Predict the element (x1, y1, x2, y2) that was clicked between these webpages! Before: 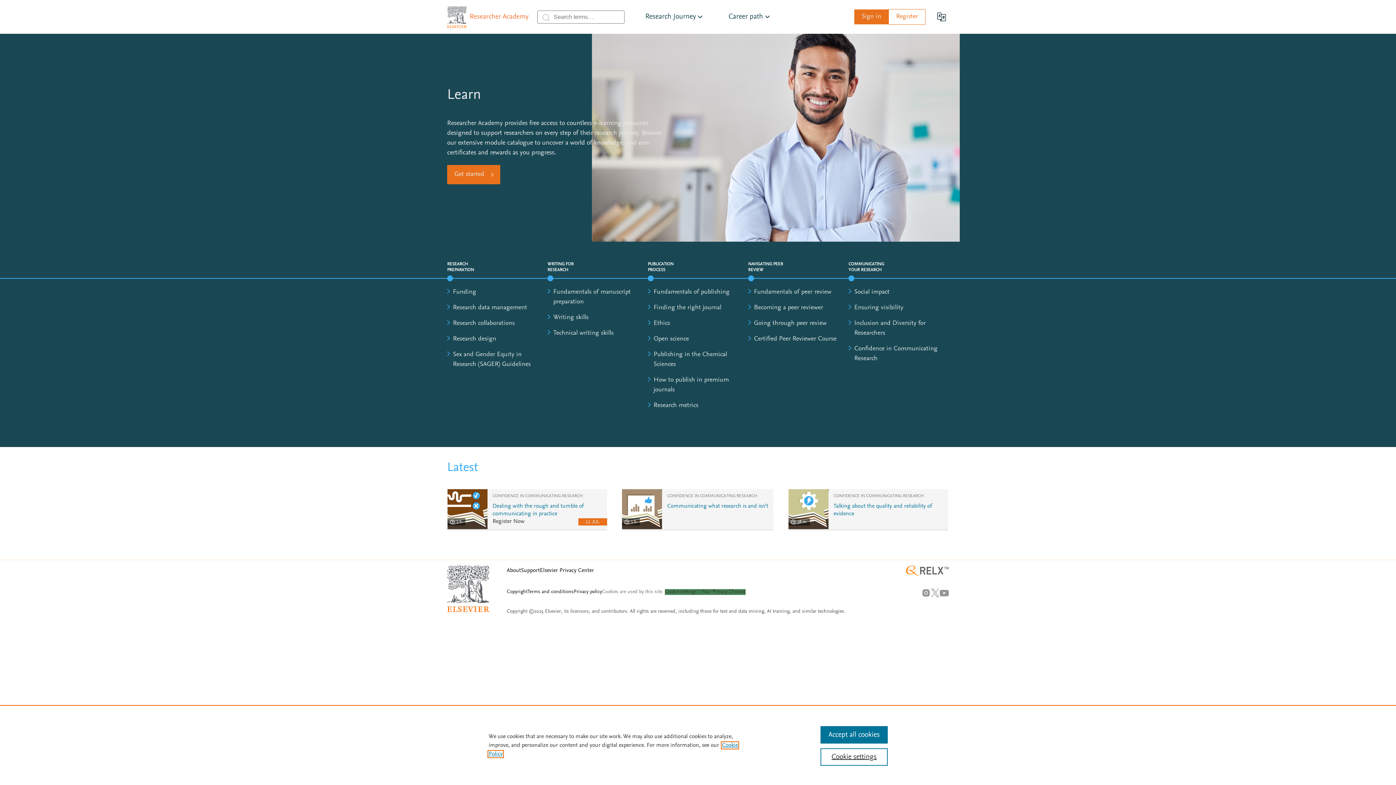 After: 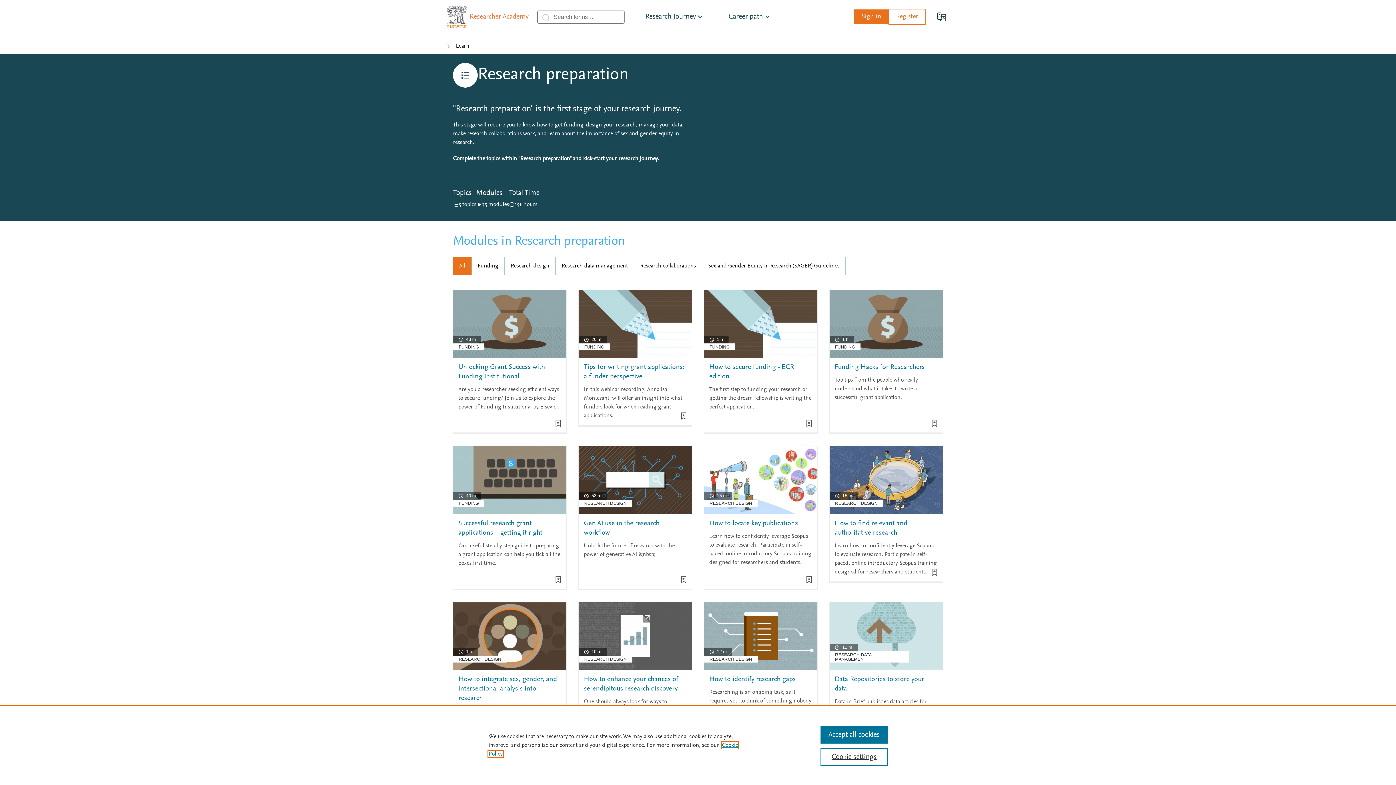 Action: label: RESEARCH PREPARATION bbox: (447, 260, 482, 273)